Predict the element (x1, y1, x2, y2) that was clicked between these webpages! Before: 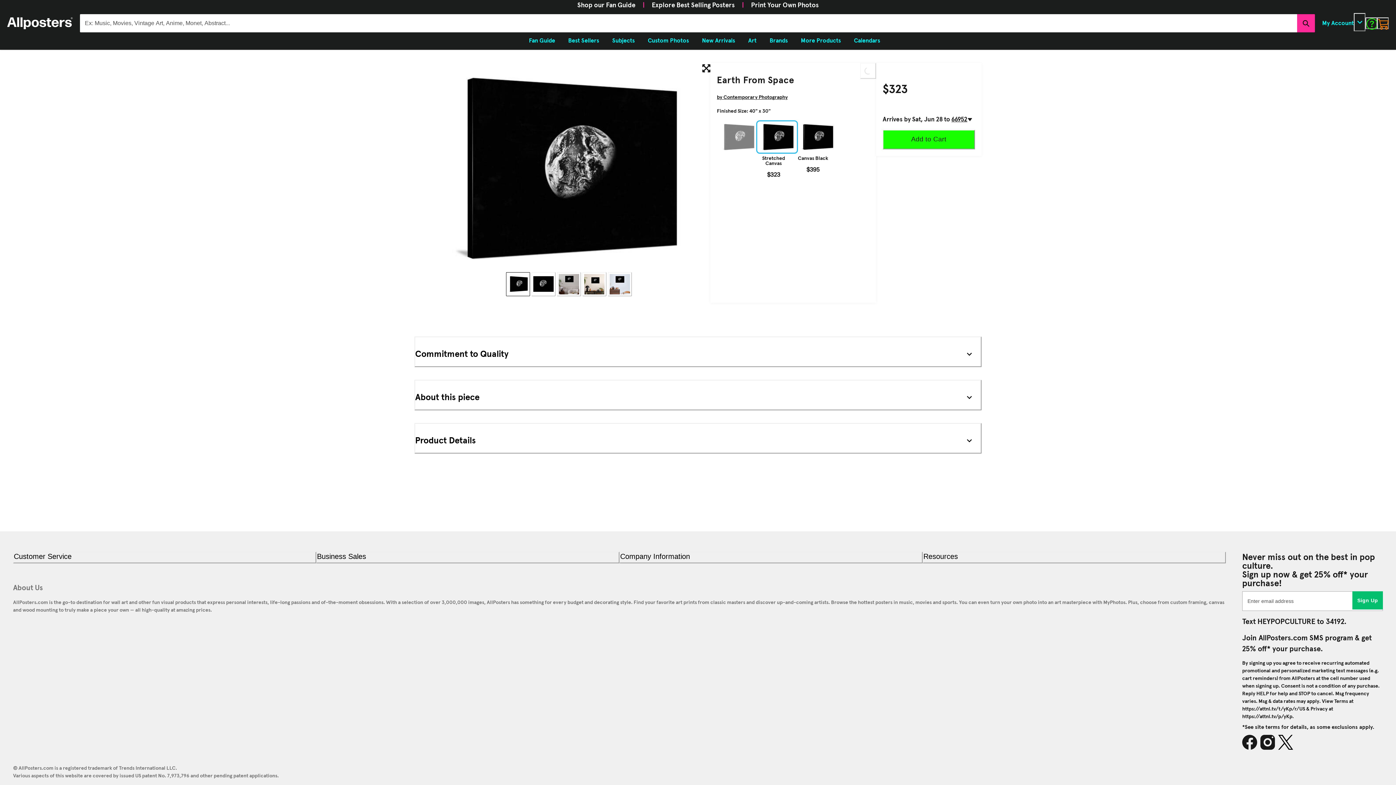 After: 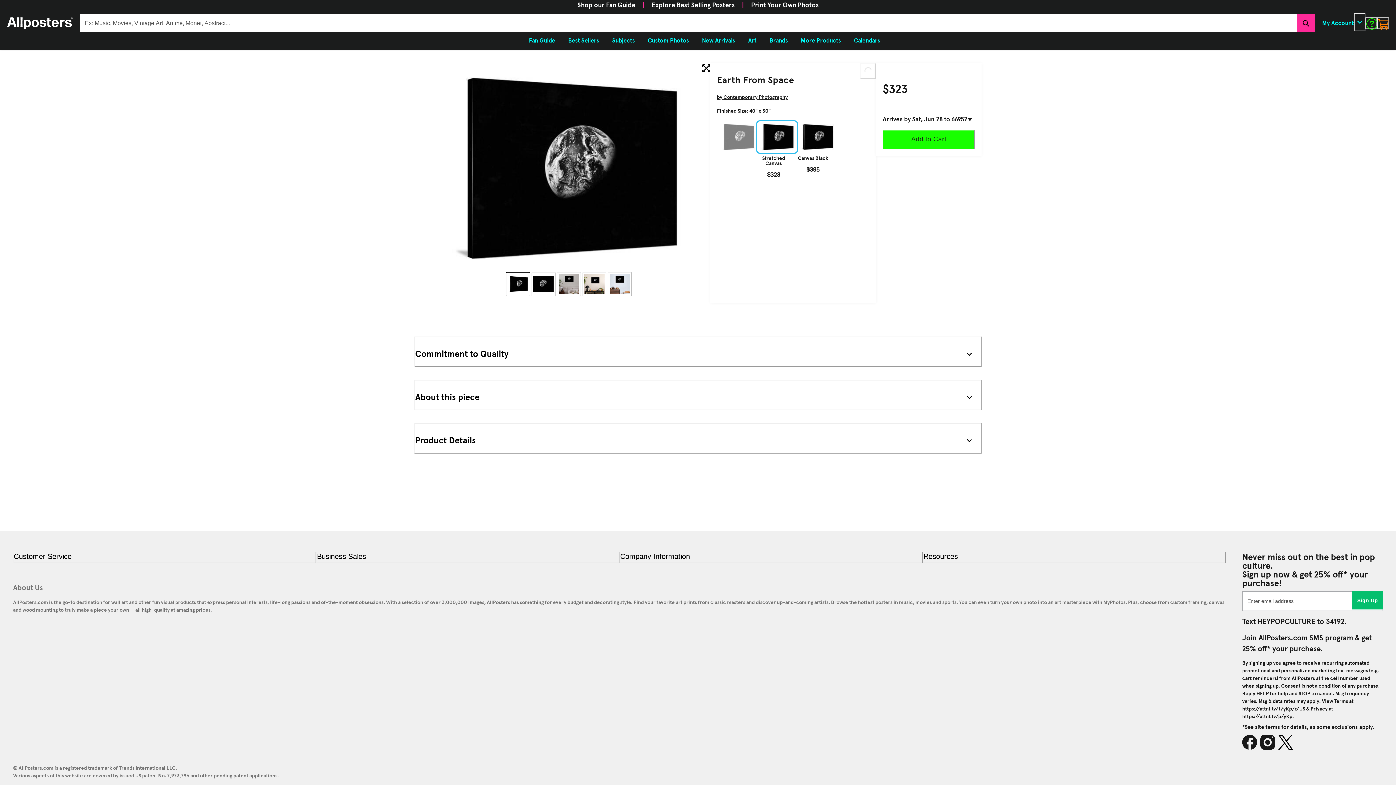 Action: bbox: (1242, 706, 1305, 711) label: https://attnl.tv/t/yKp/r/US